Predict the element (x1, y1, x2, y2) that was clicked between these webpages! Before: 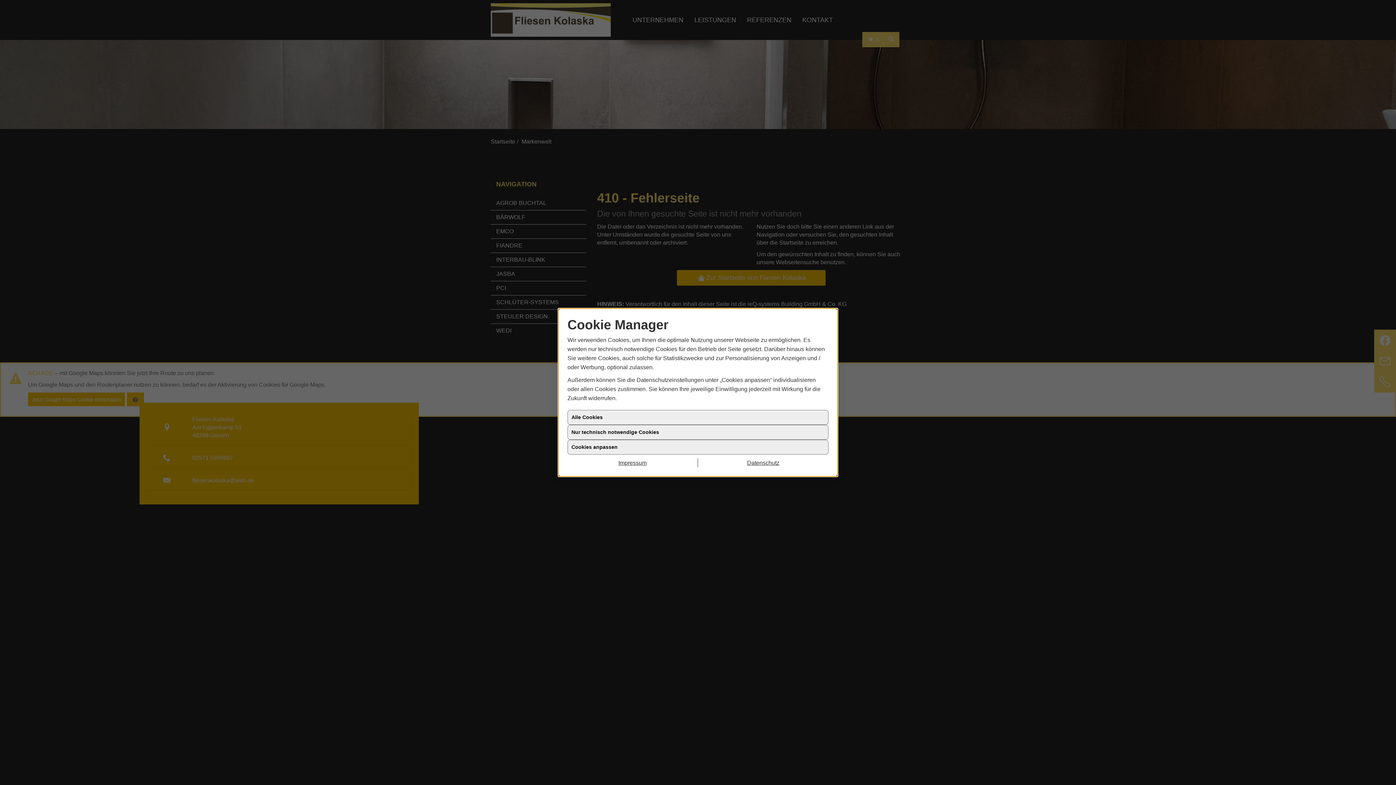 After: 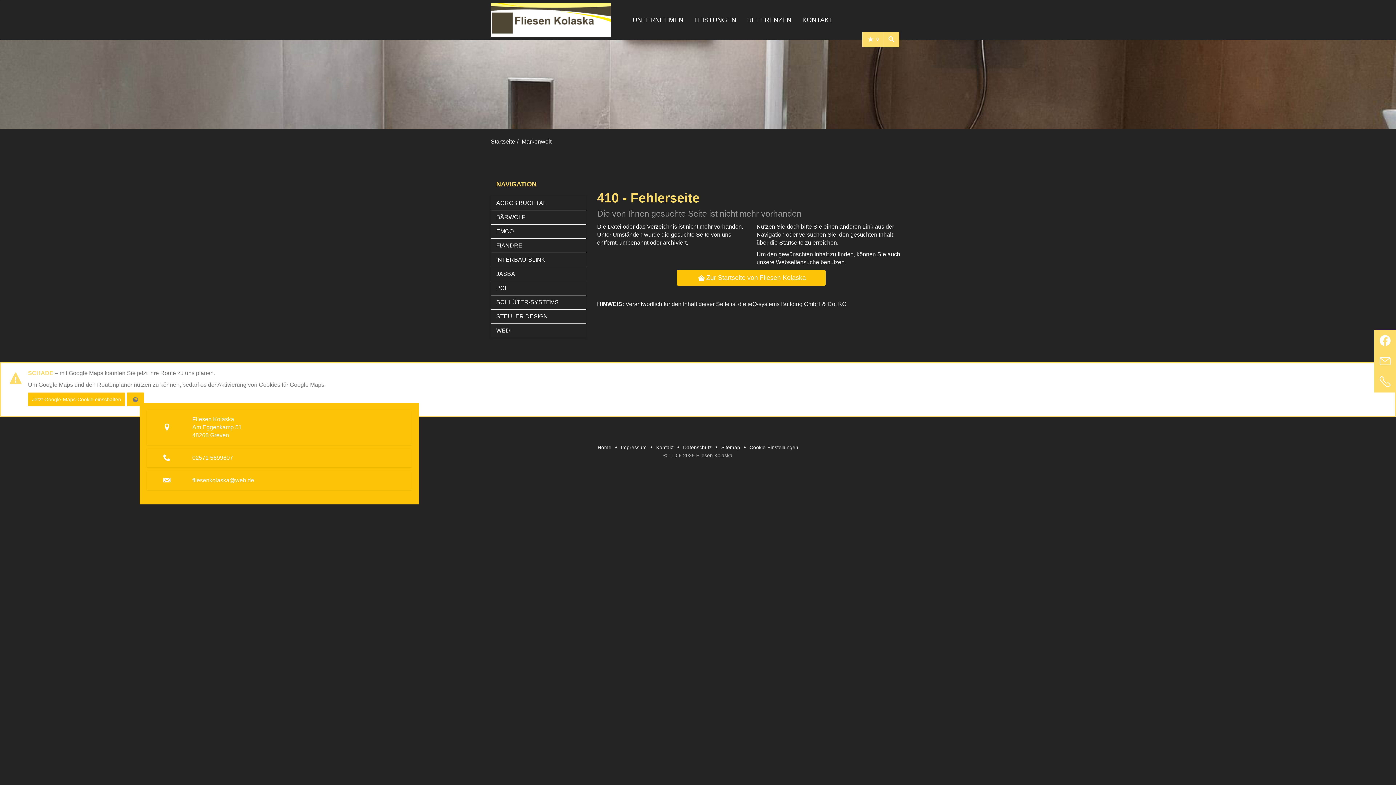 Action: bbox: (567, 464, 698, 474) label: Impressum